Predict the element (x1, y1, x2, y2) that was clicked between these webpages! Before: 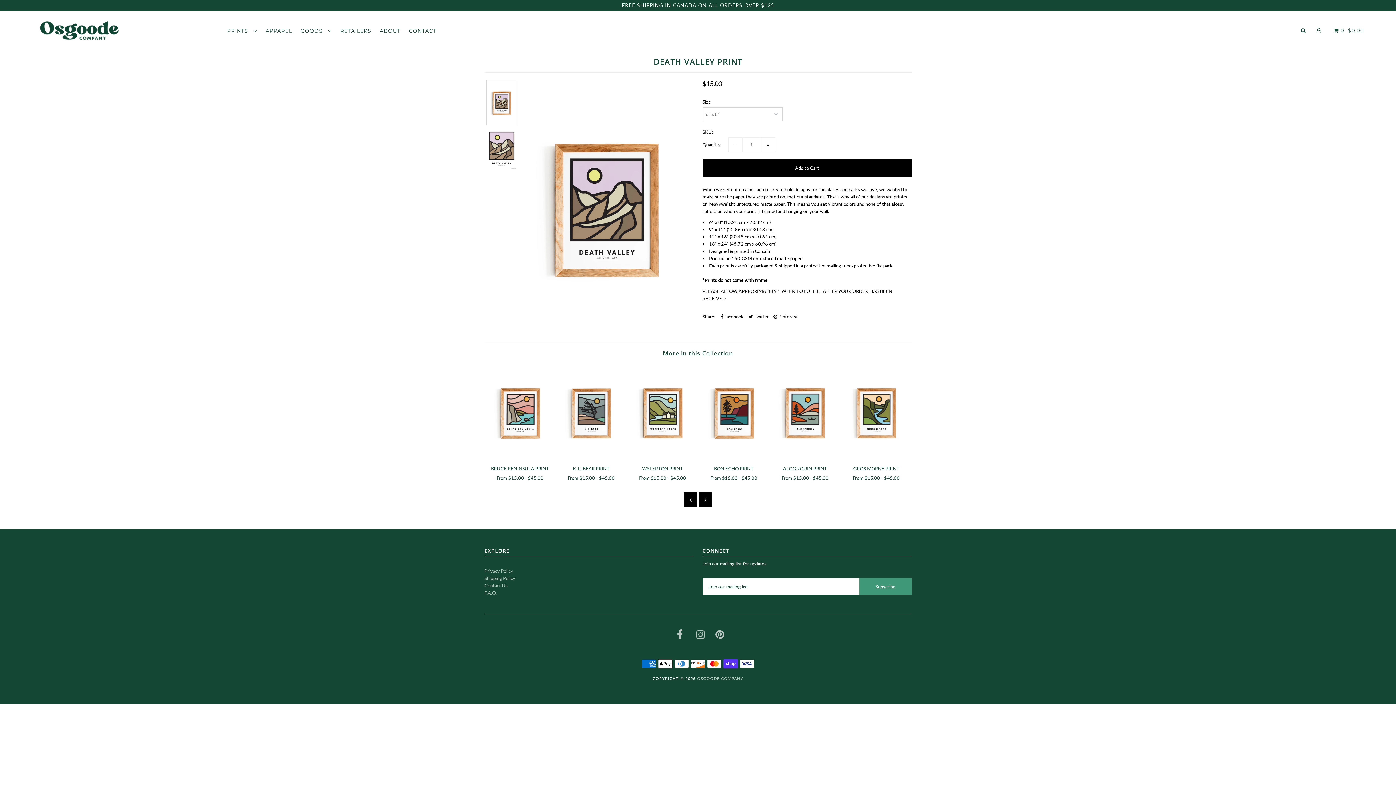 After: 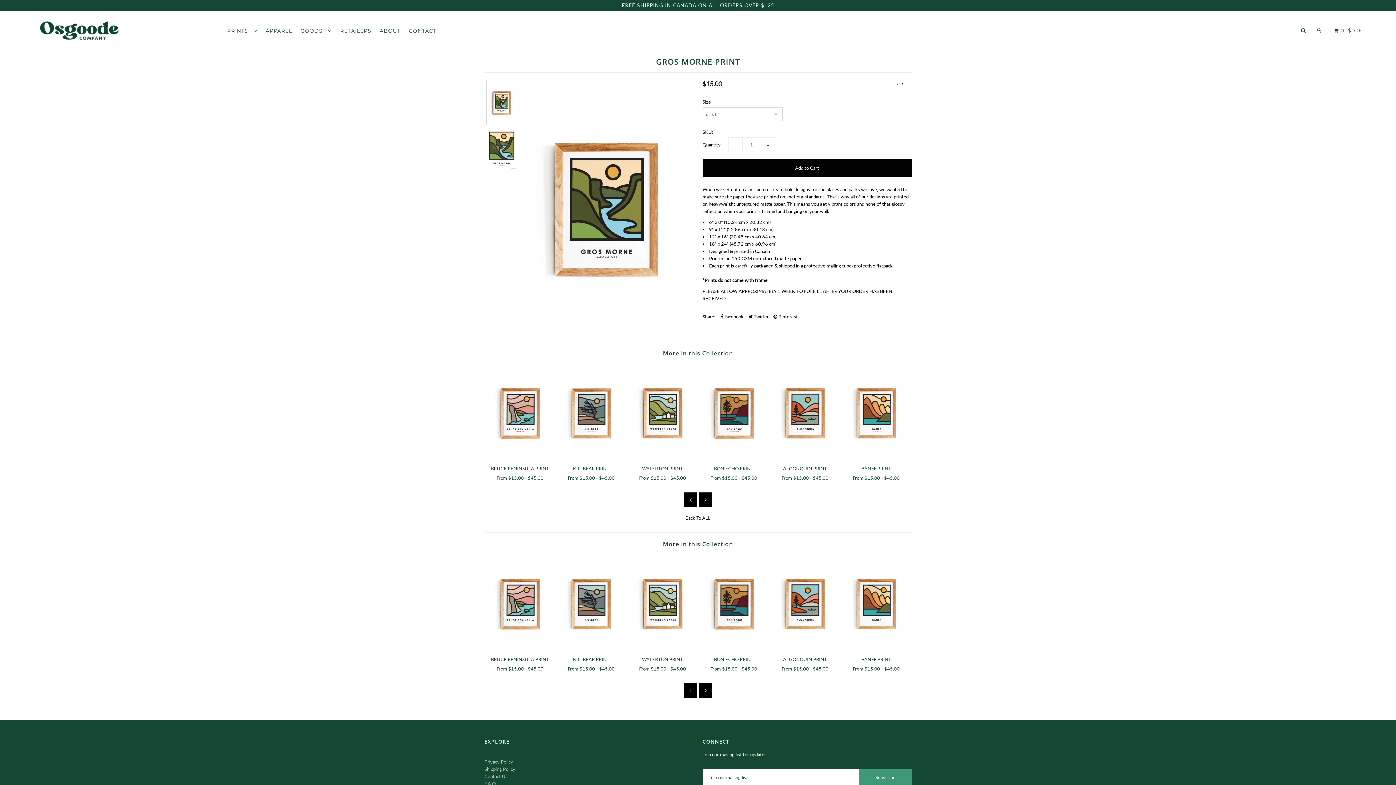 Action: label: GROS MORNE PRINT bbox: (844, 465, 908, 471)